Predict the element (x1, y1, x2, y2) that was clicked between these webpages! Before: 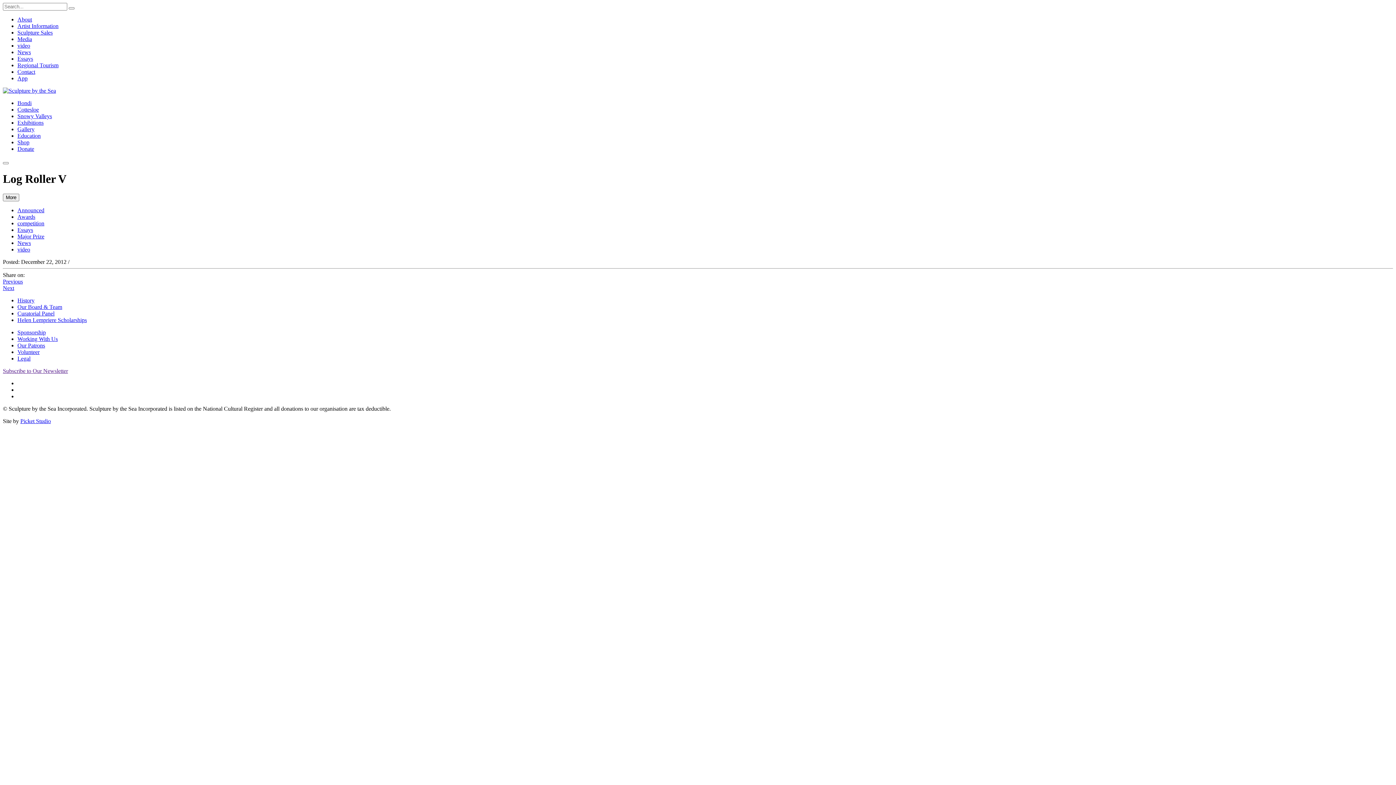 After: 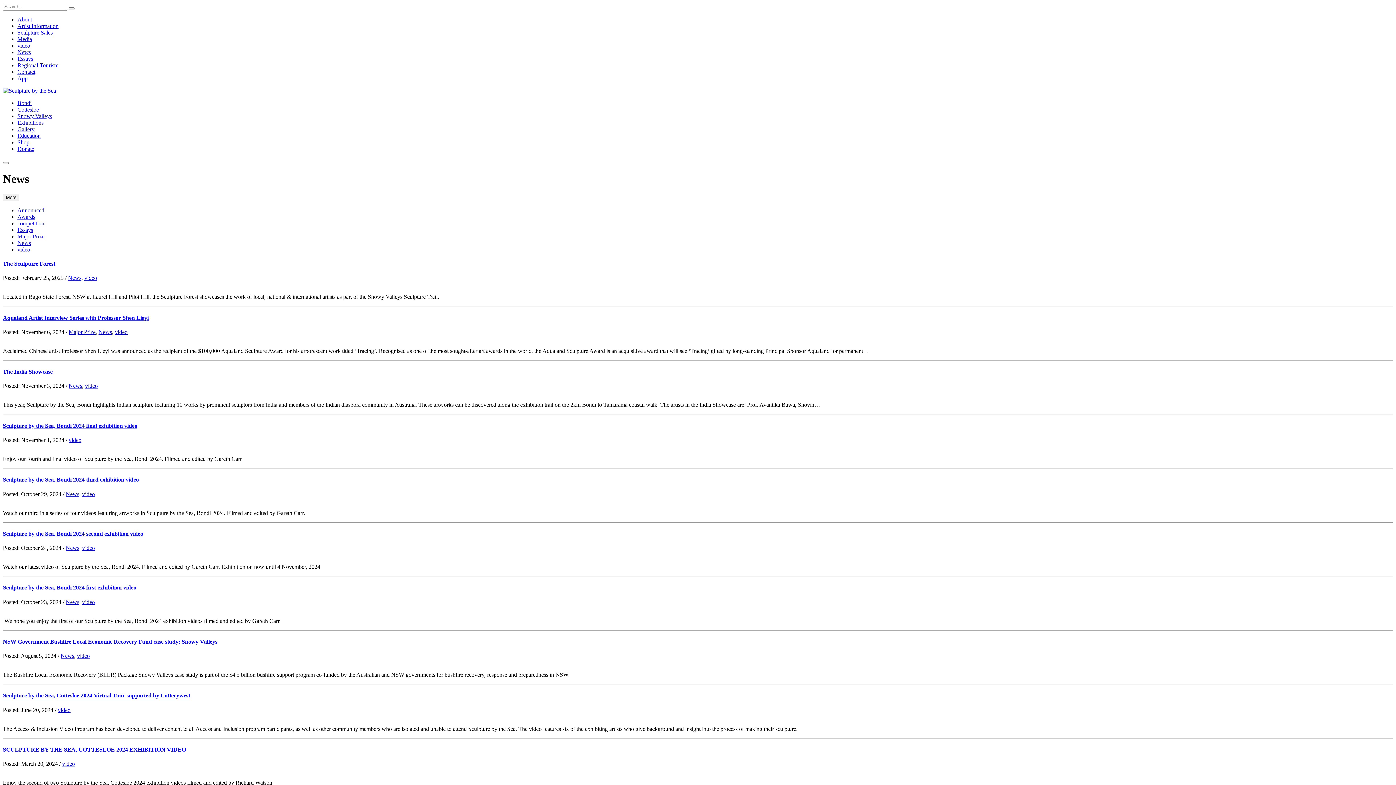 Action: bbox: (17, 246, 30, 252) label: video